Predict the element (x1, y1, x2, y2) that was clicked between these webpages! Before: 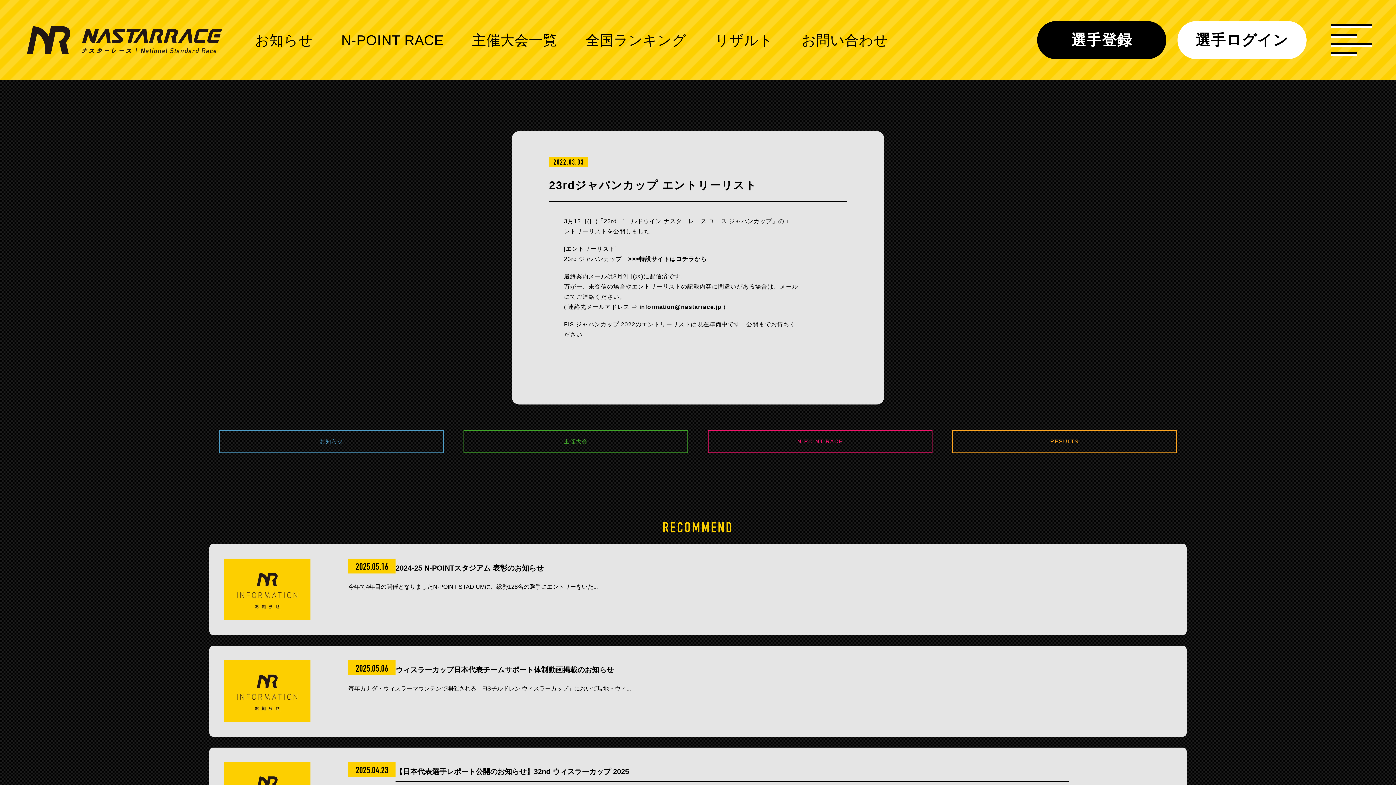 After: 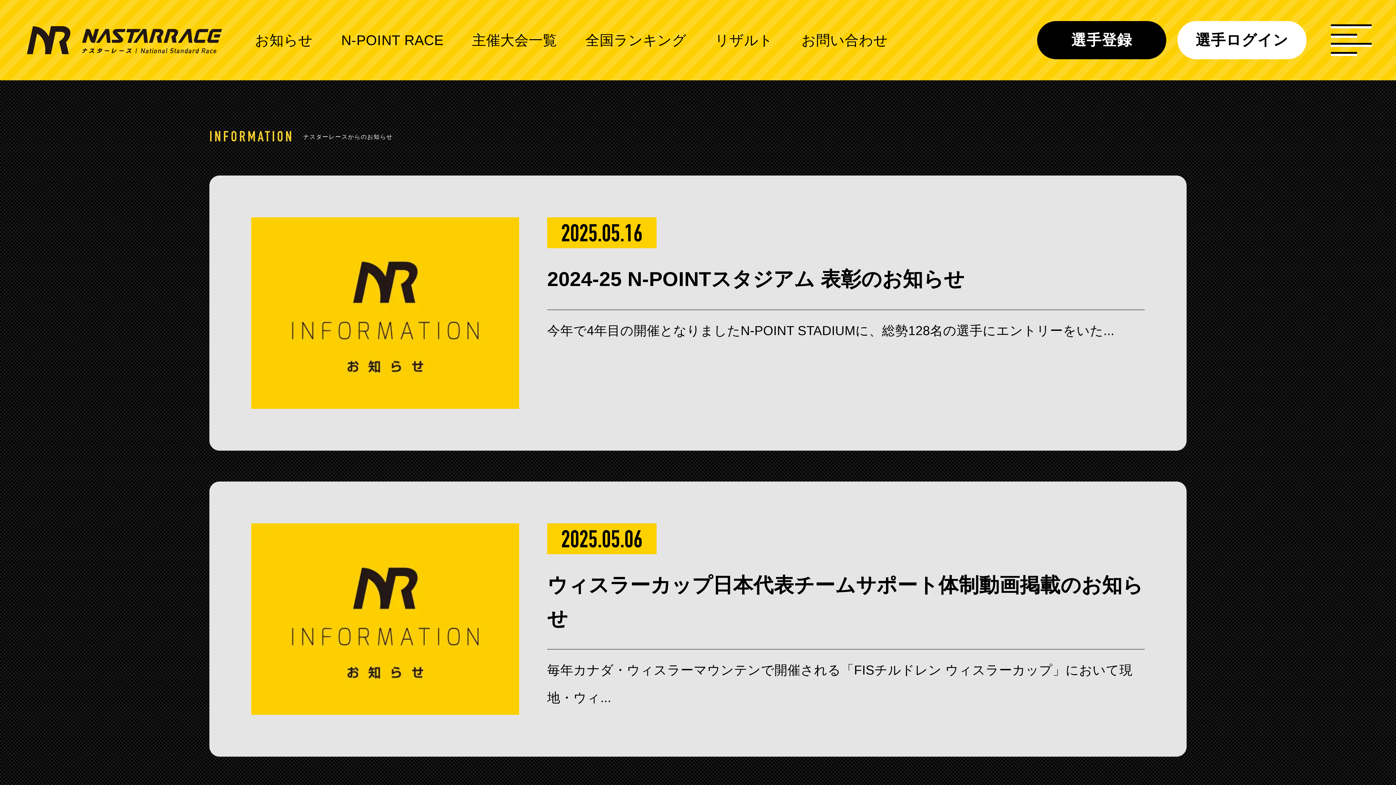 Action: bbox: (245, 27, 322, 52) label: お知らせ